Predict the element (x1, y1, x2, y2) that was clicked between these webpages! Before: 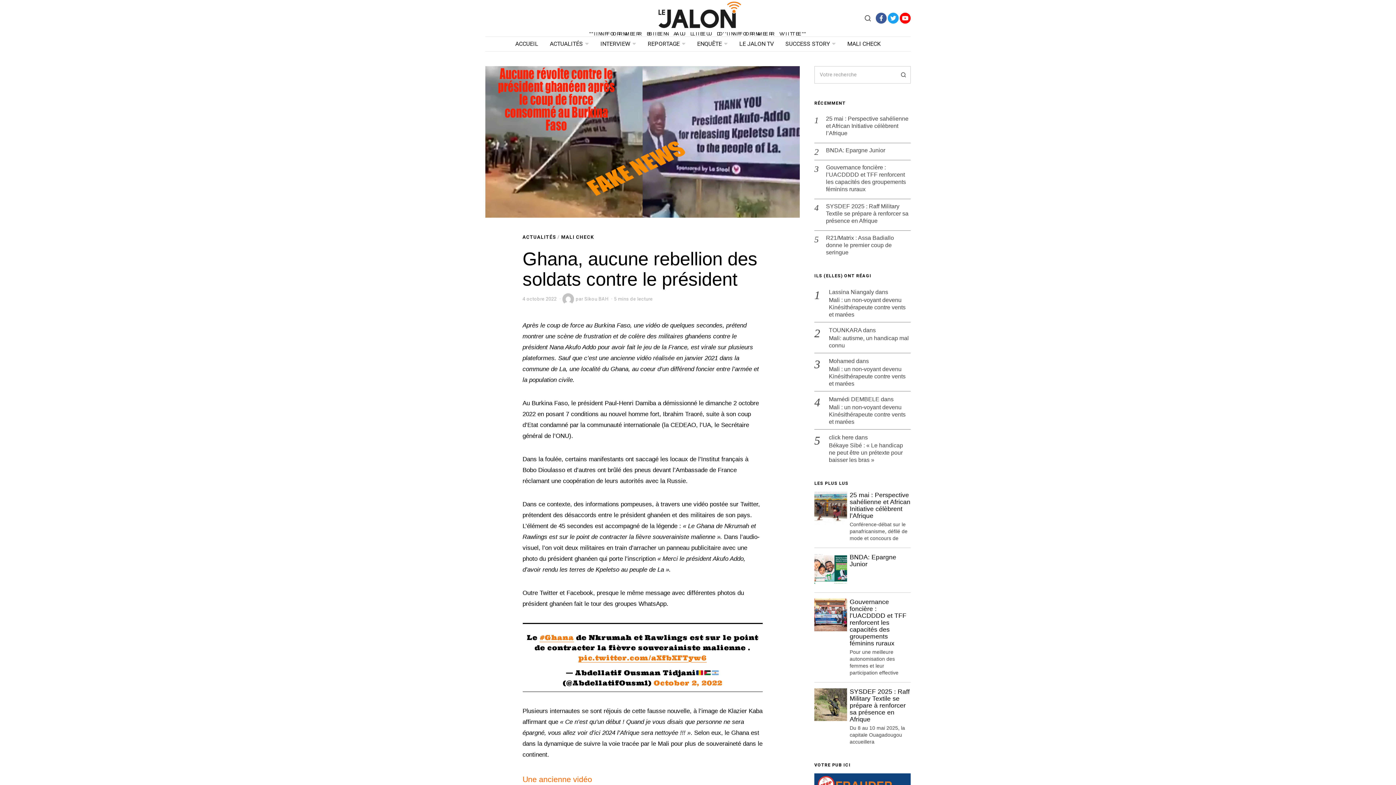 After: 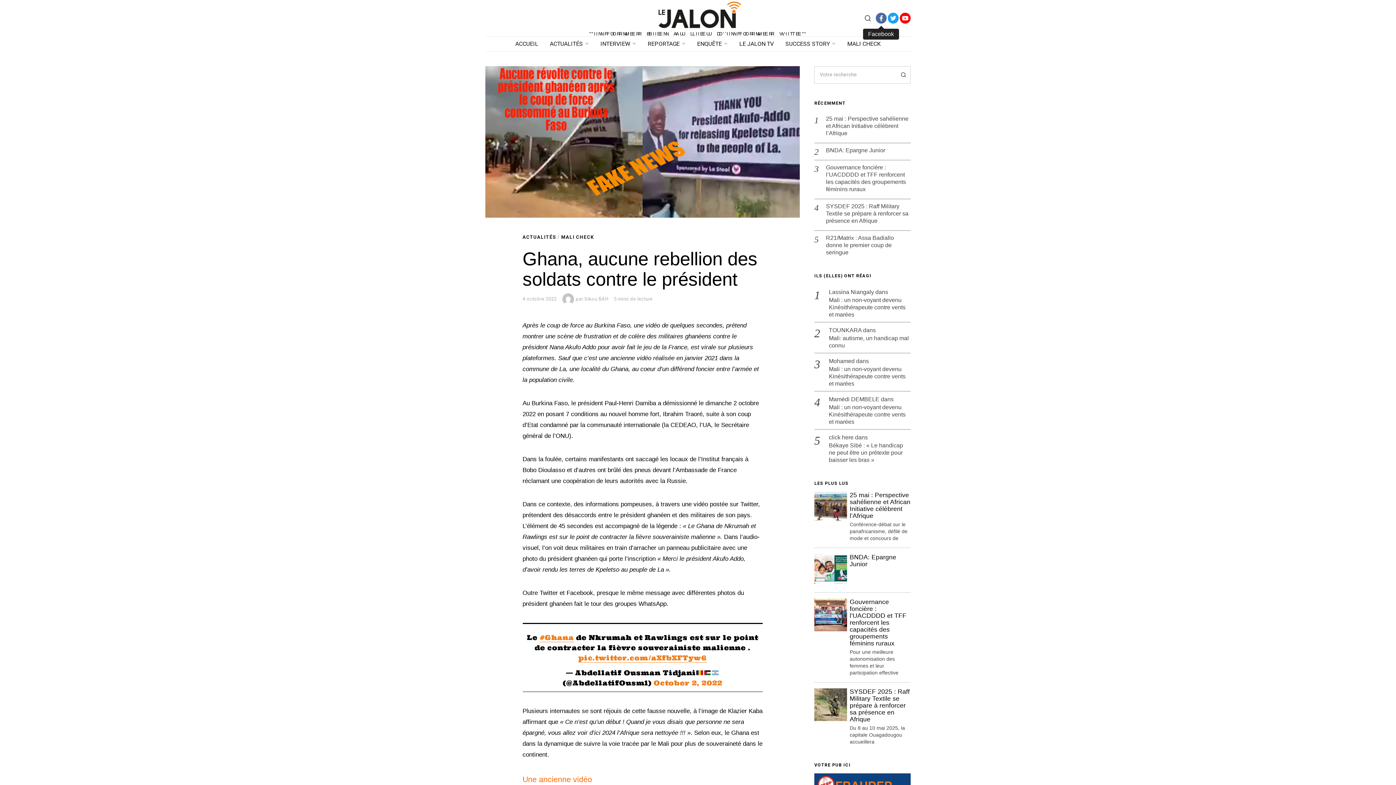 Action: bbox: (876, 12, 886, 23) label: Facebook